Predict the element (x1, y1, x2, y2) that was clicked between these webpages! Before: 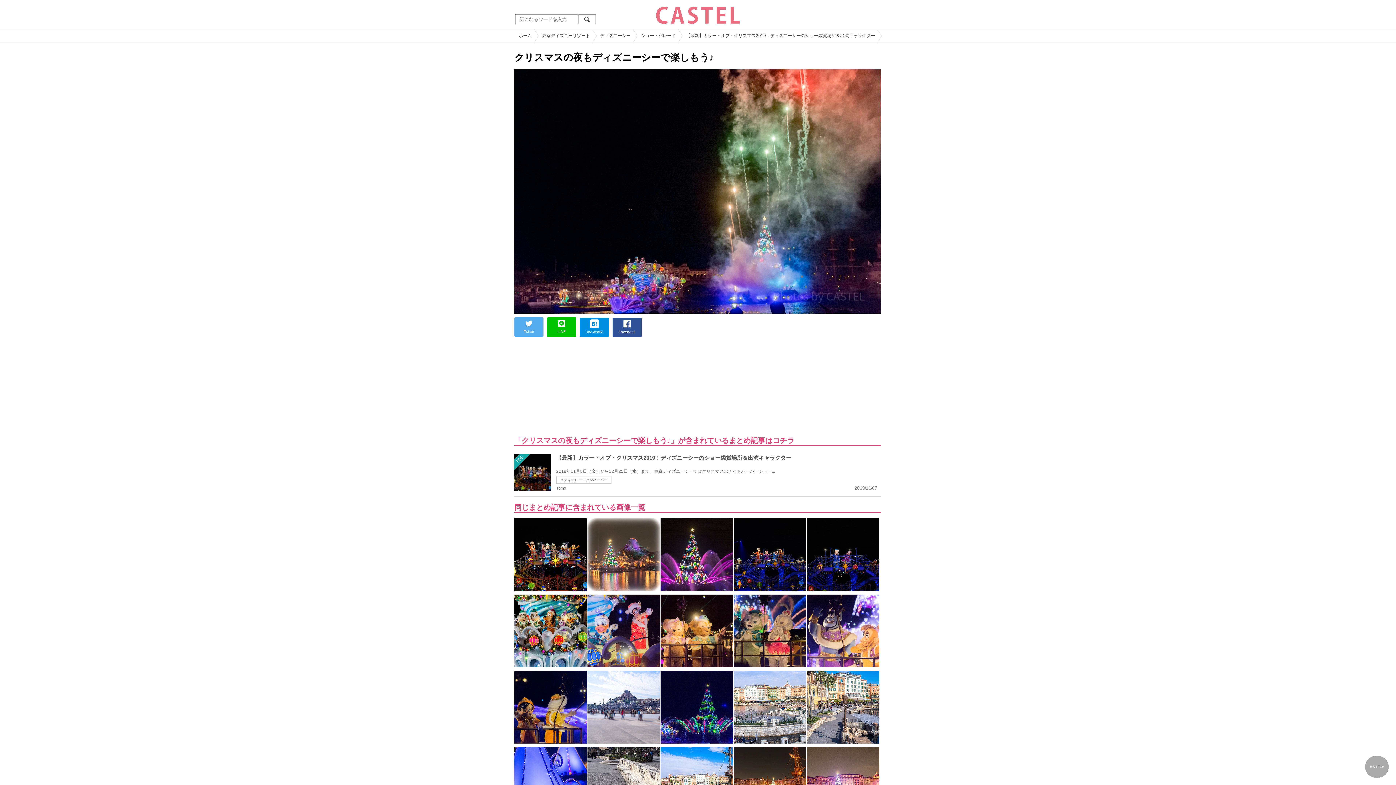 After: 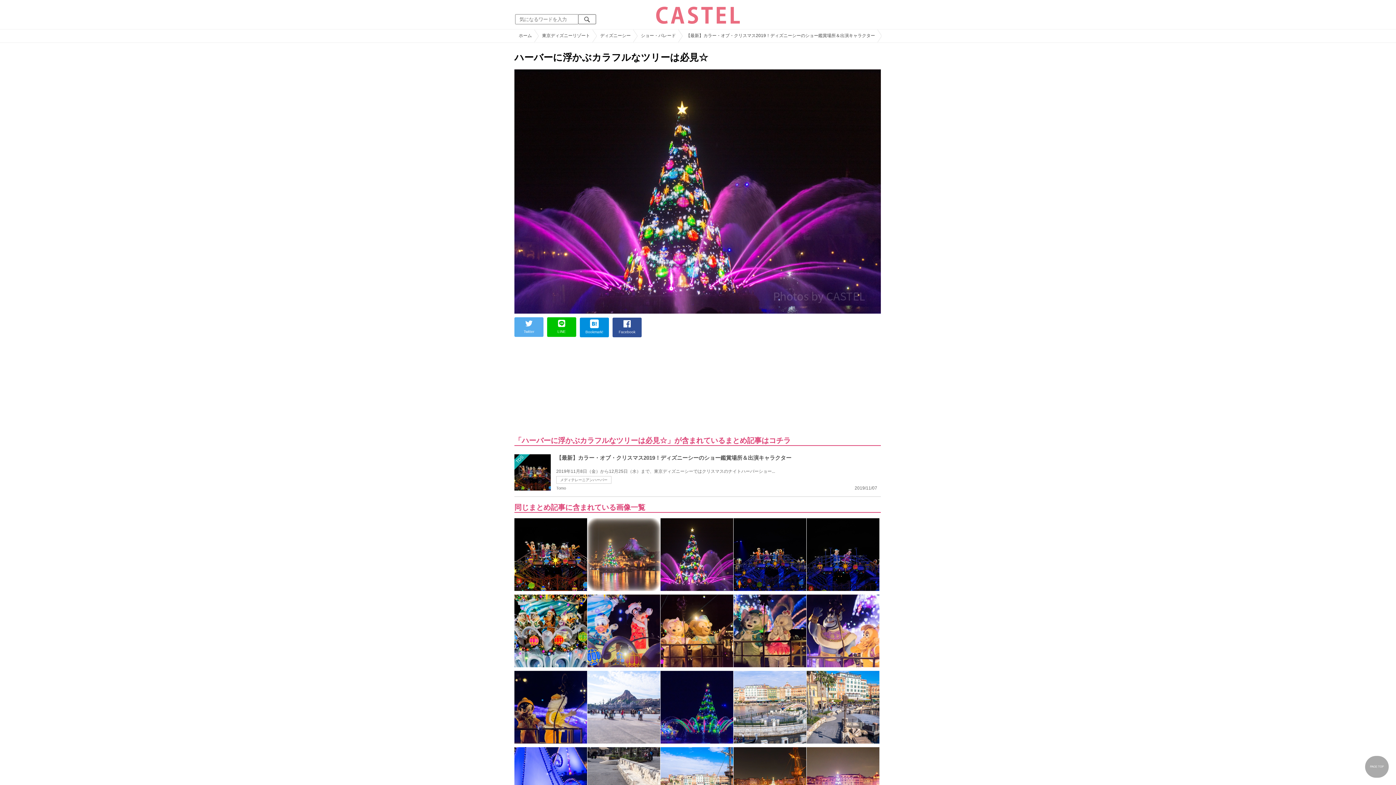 Action: bbox: (660, 519, 733, 524)